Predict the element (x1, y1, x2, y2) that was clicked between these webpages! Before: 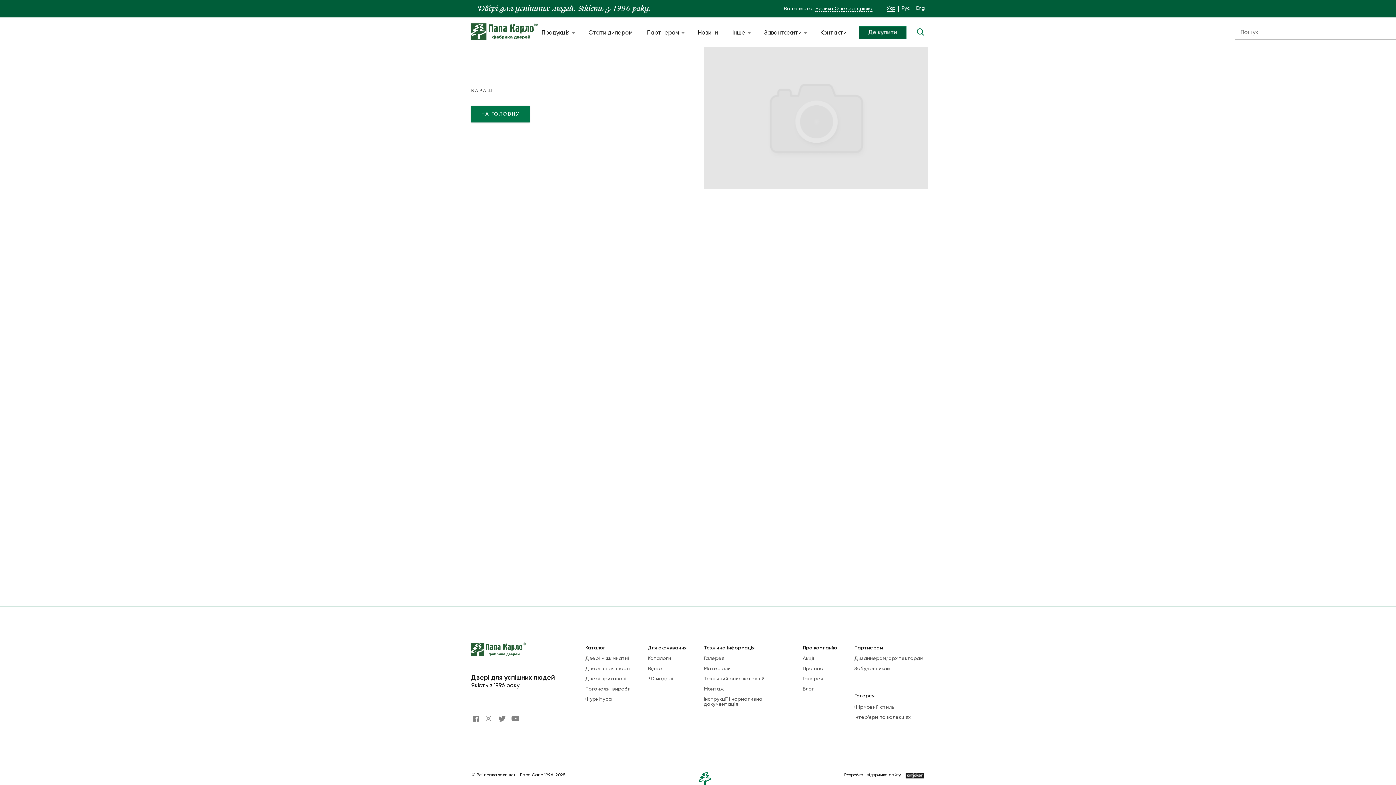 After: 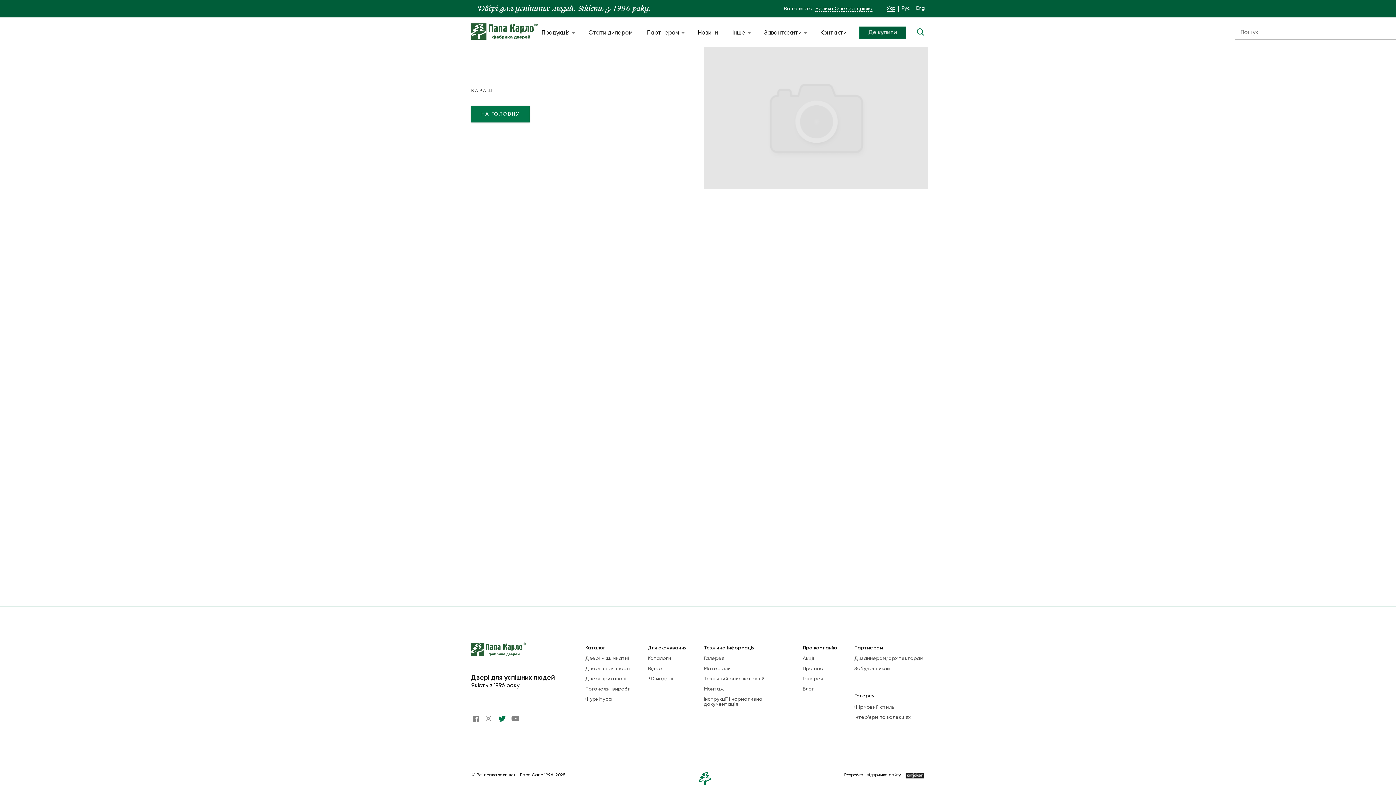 Action: bbox: (498, 716, 504, 722)